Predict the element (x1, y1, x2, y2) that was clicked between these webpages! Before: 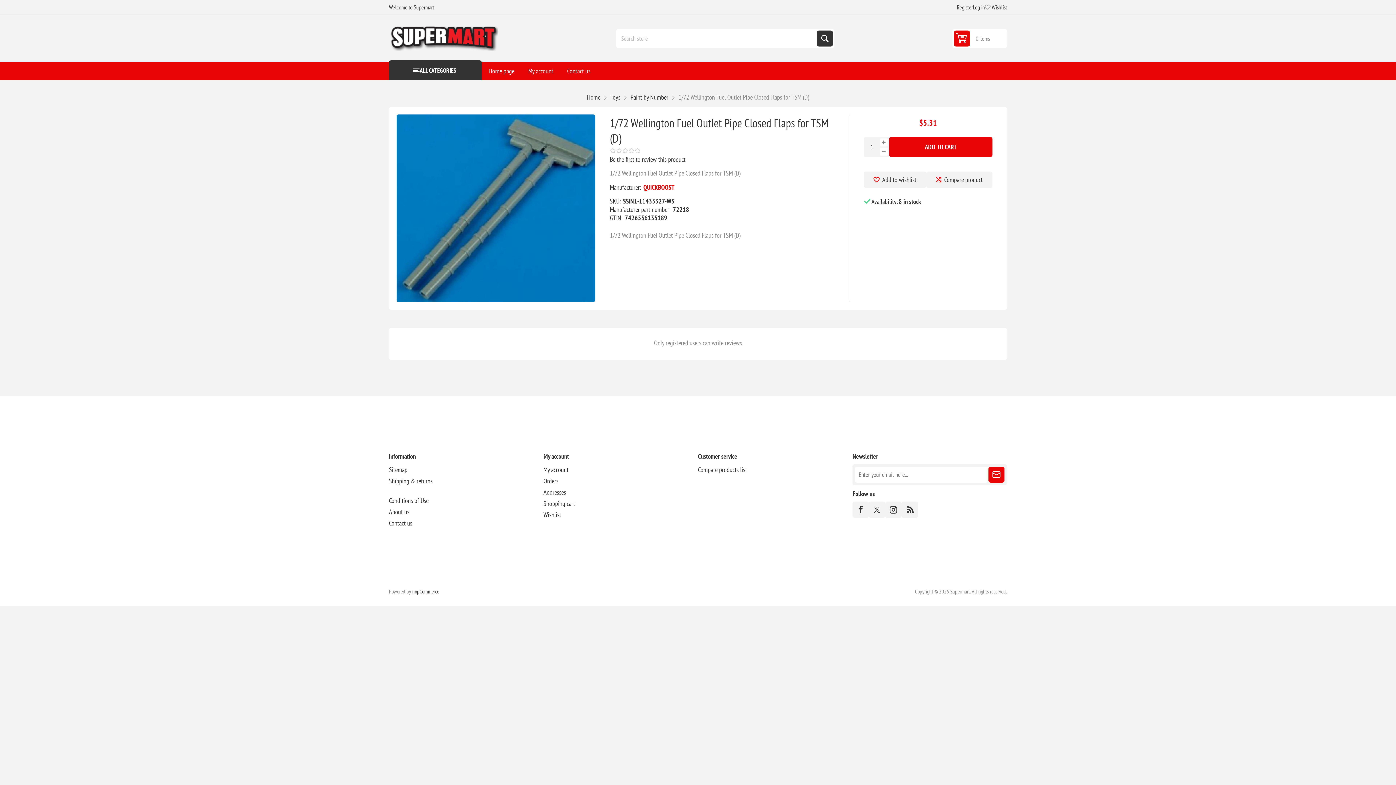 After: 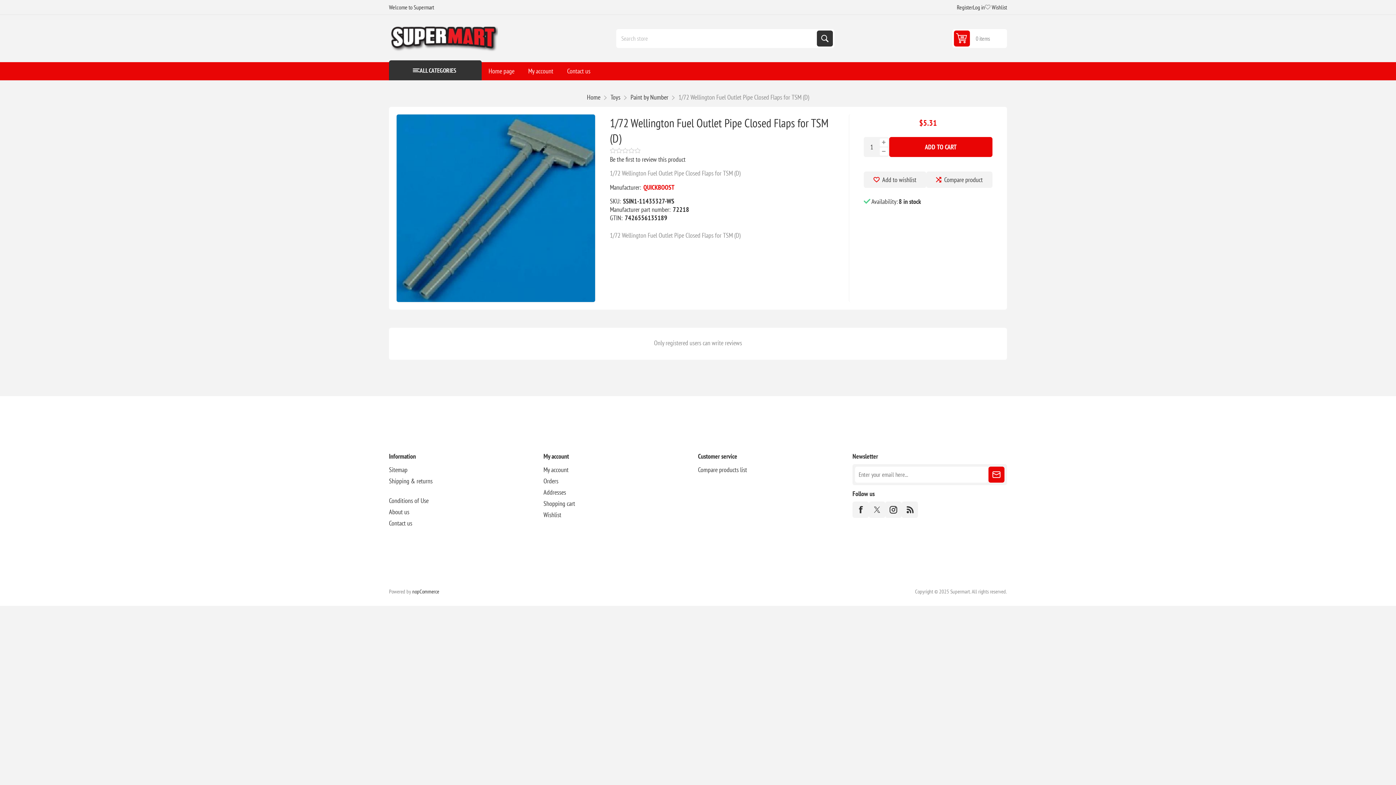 Action: bbox: (396, 114, 595, 302)